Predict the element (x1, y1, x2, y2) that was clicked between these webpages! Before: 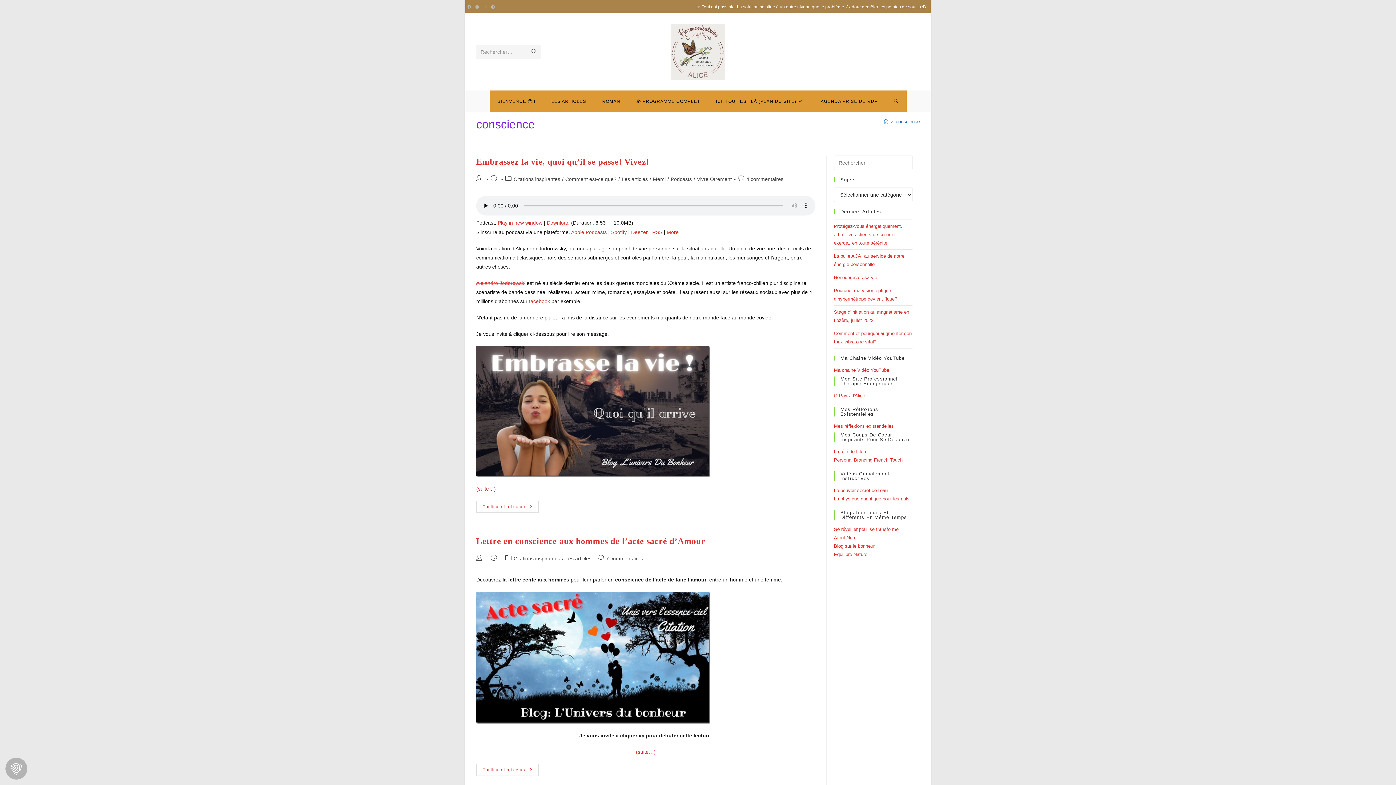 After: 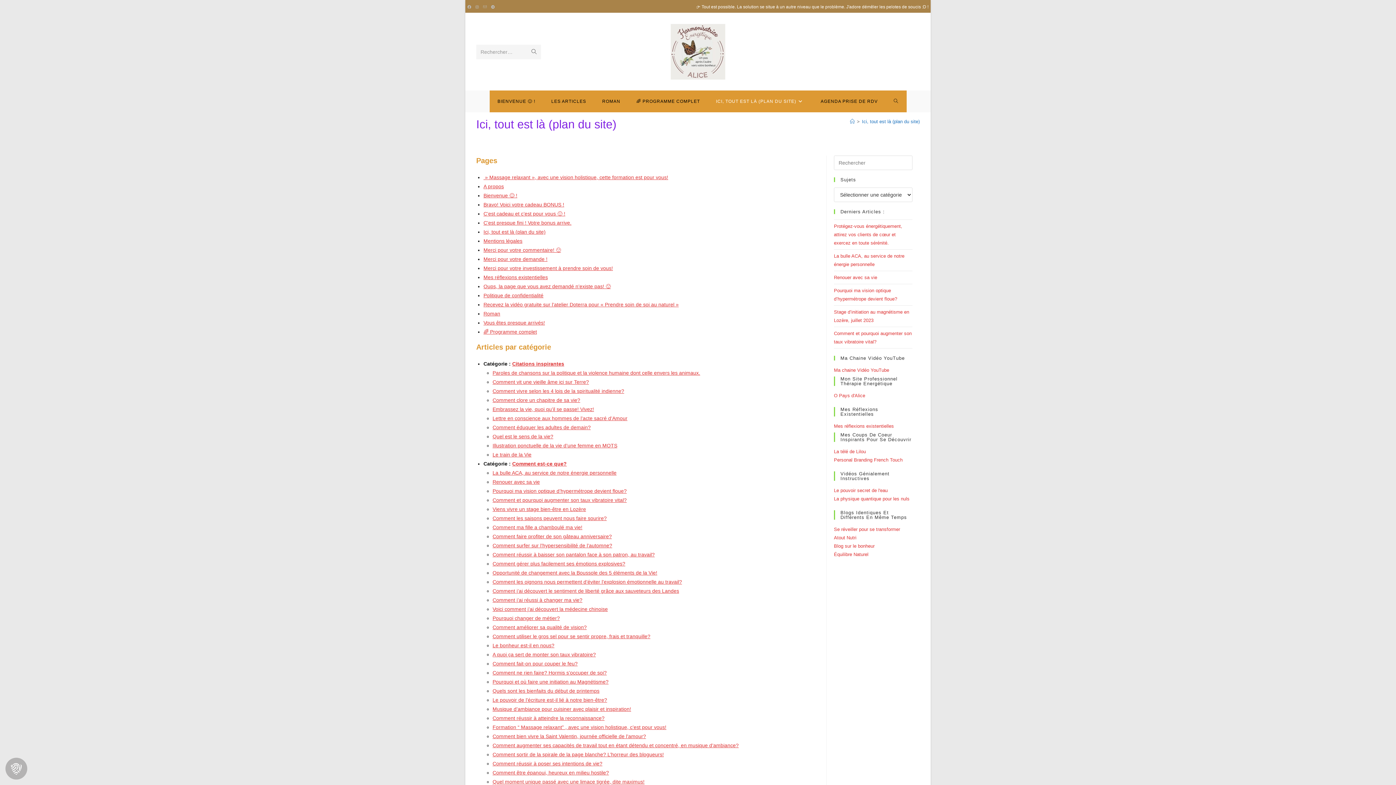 Action: label: ICI, TOUT EST LÀ (PLAN DU SITE) bbox: (708, 90, 812, 112)